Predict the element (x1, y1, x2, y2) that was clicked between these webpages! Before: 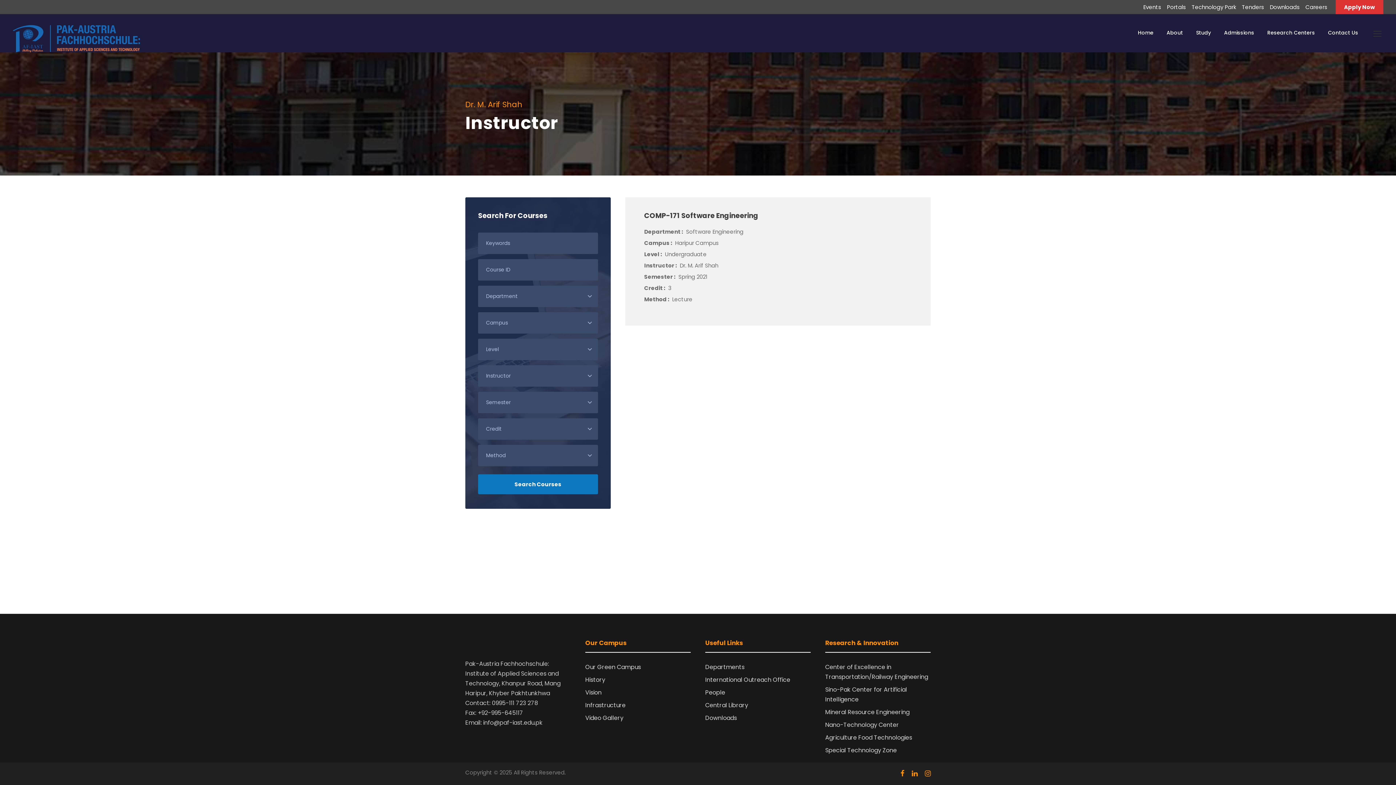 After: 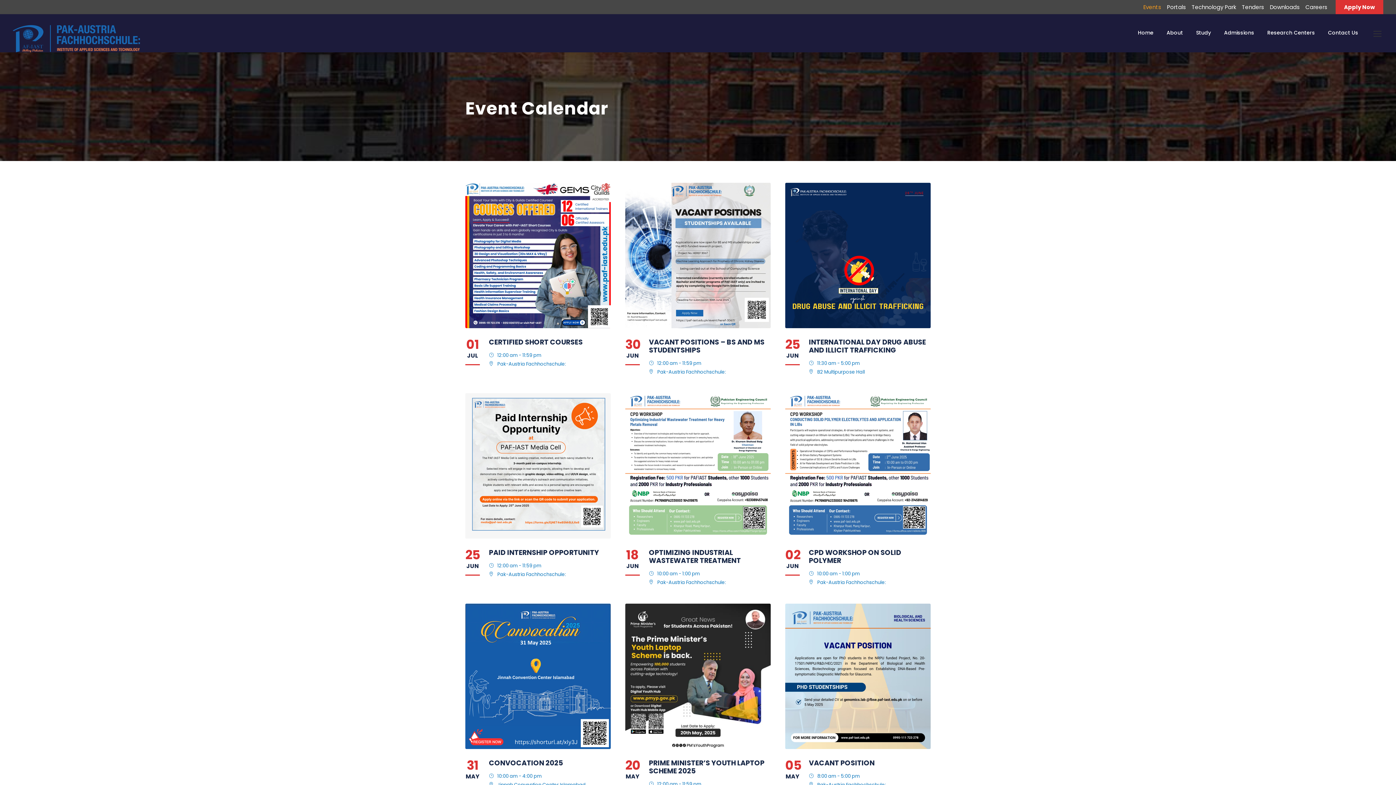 Action: label: Events bbox: (1143, 3, 1161, 13)